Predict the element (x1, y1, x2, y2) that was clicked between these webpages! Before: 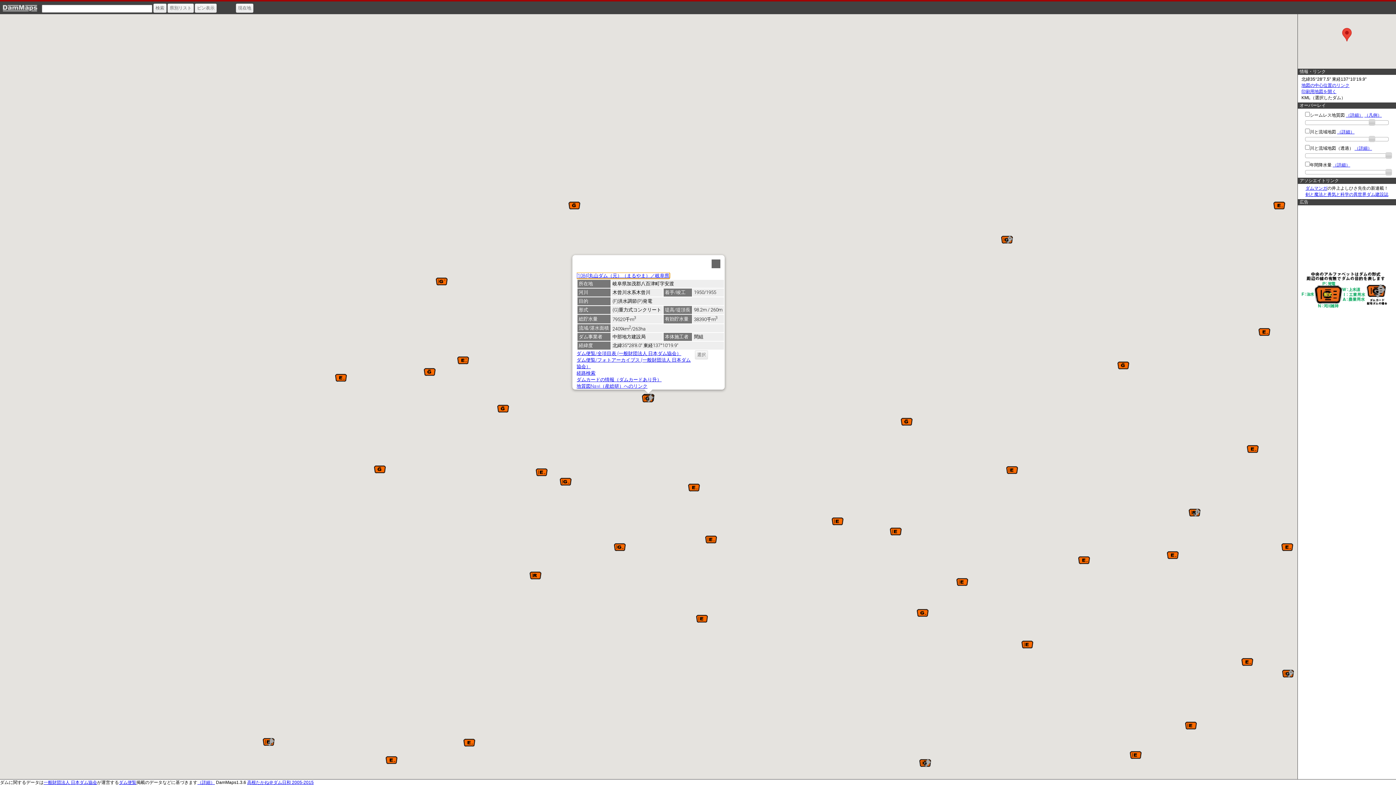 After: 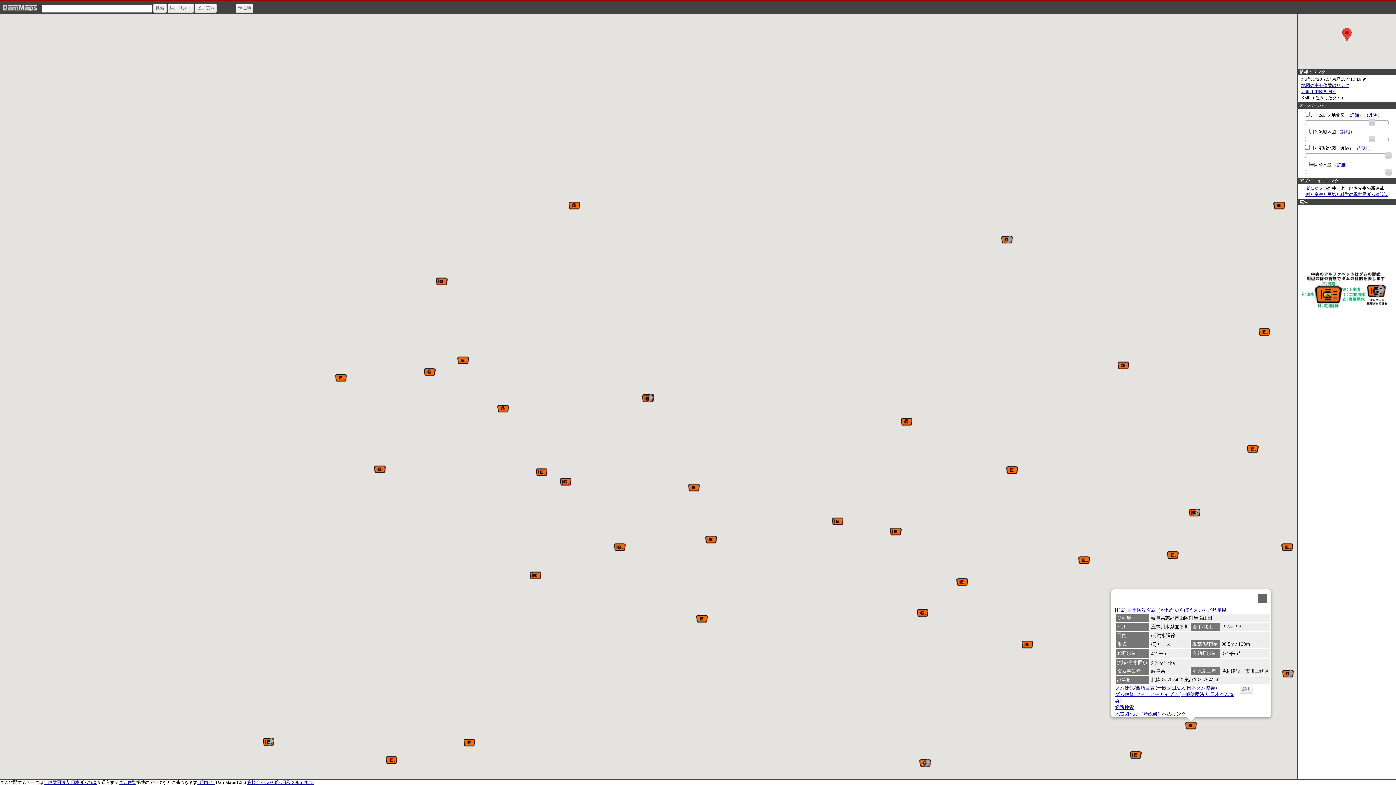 Action: bbox: (1185, 721, 1196, 730) label: 兼平防災ダム